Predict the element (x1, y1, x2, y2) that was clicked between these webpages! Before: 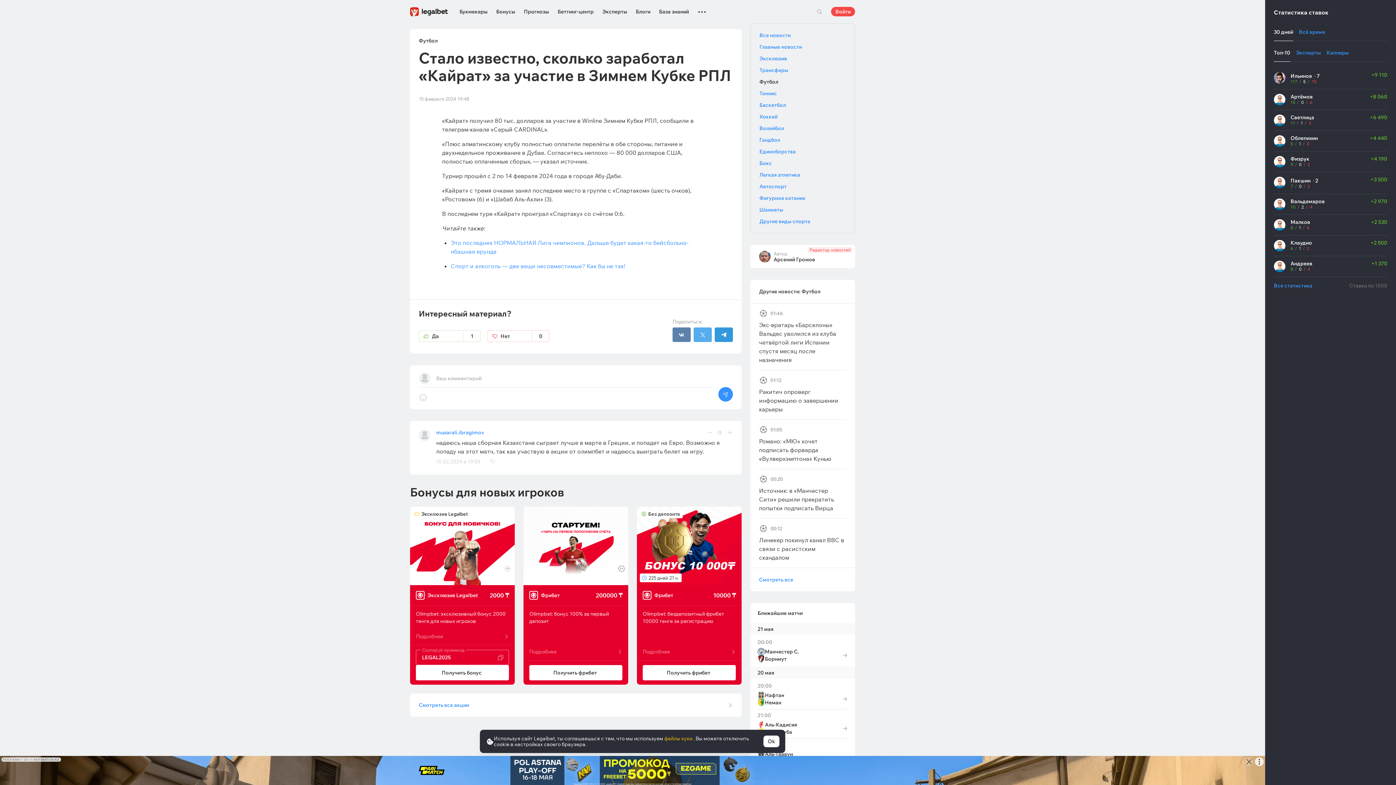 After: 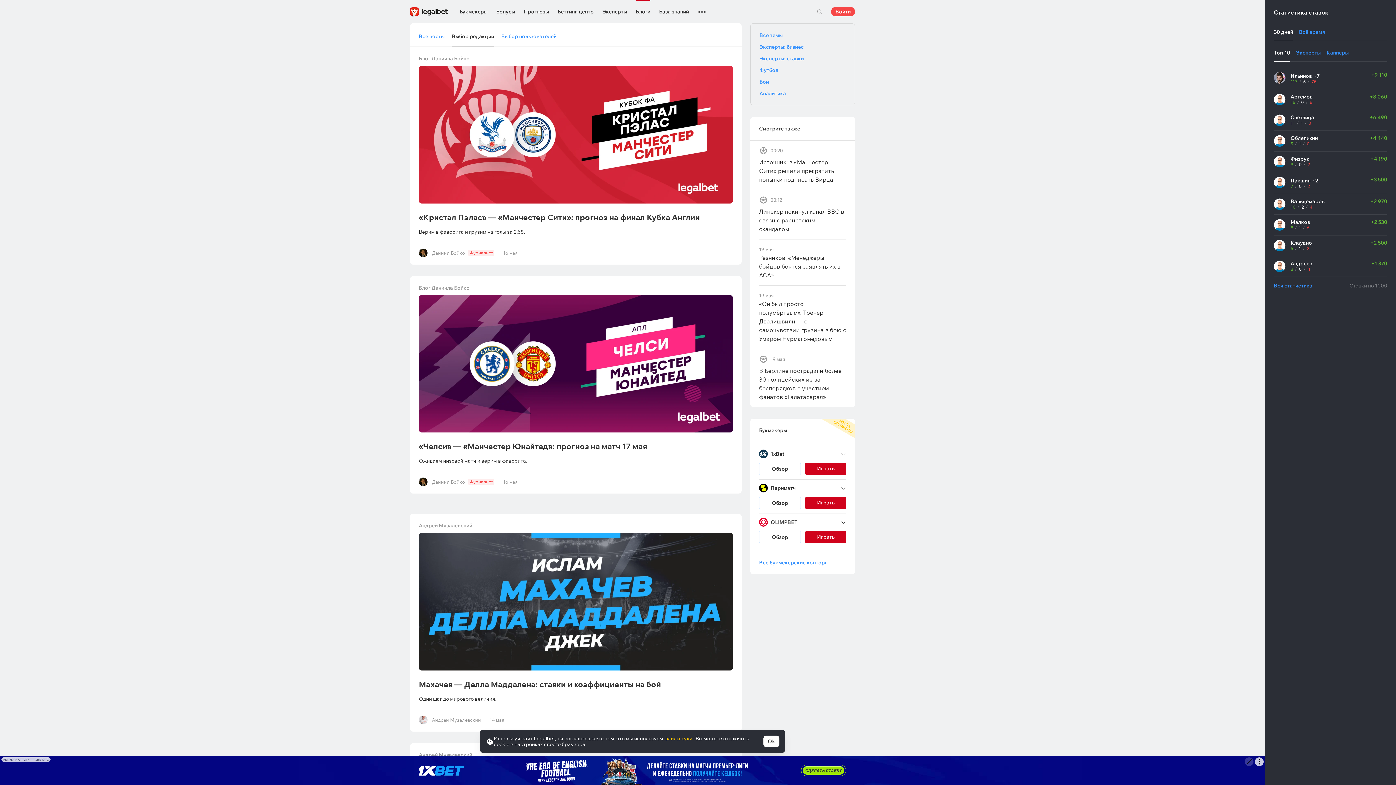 Action: label: Блоги bbox: (636, 1, 650, 23)